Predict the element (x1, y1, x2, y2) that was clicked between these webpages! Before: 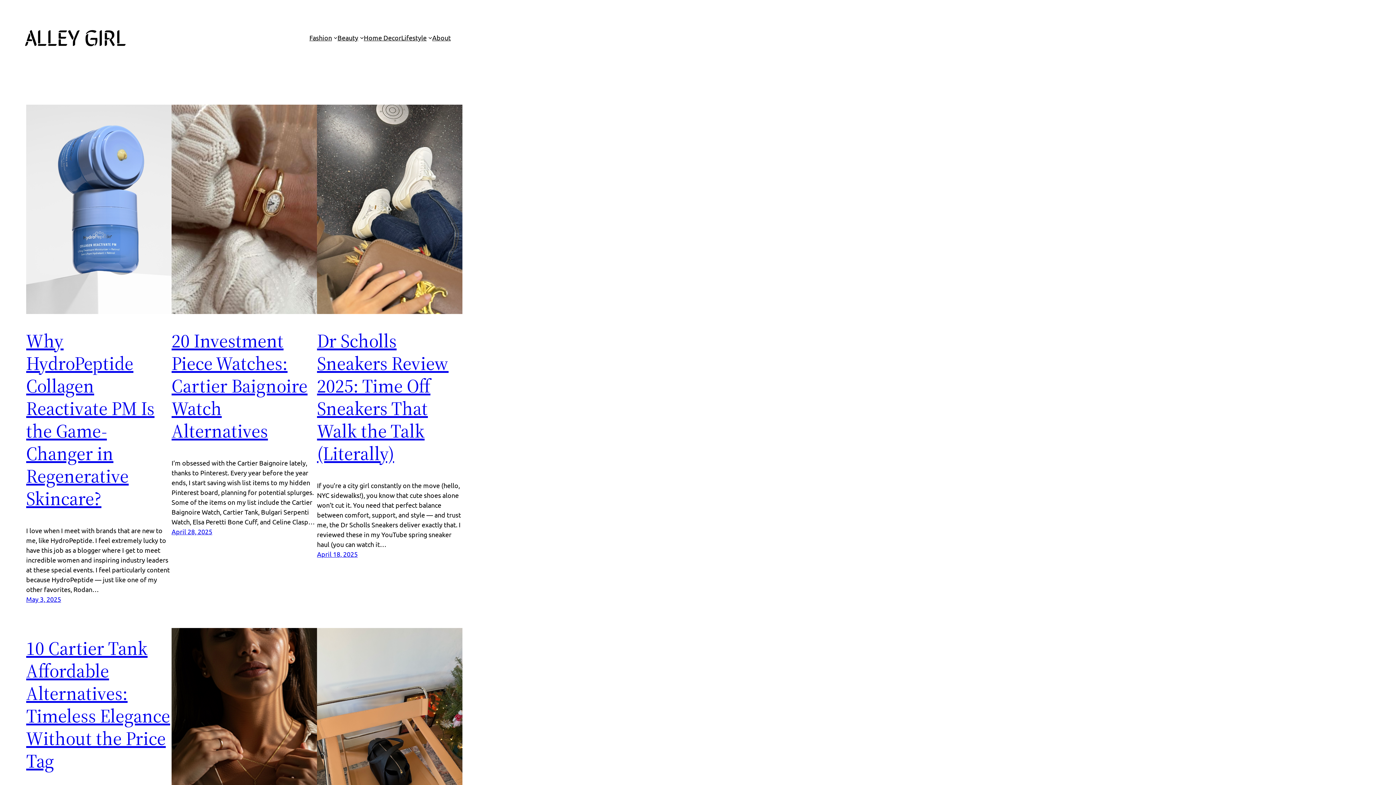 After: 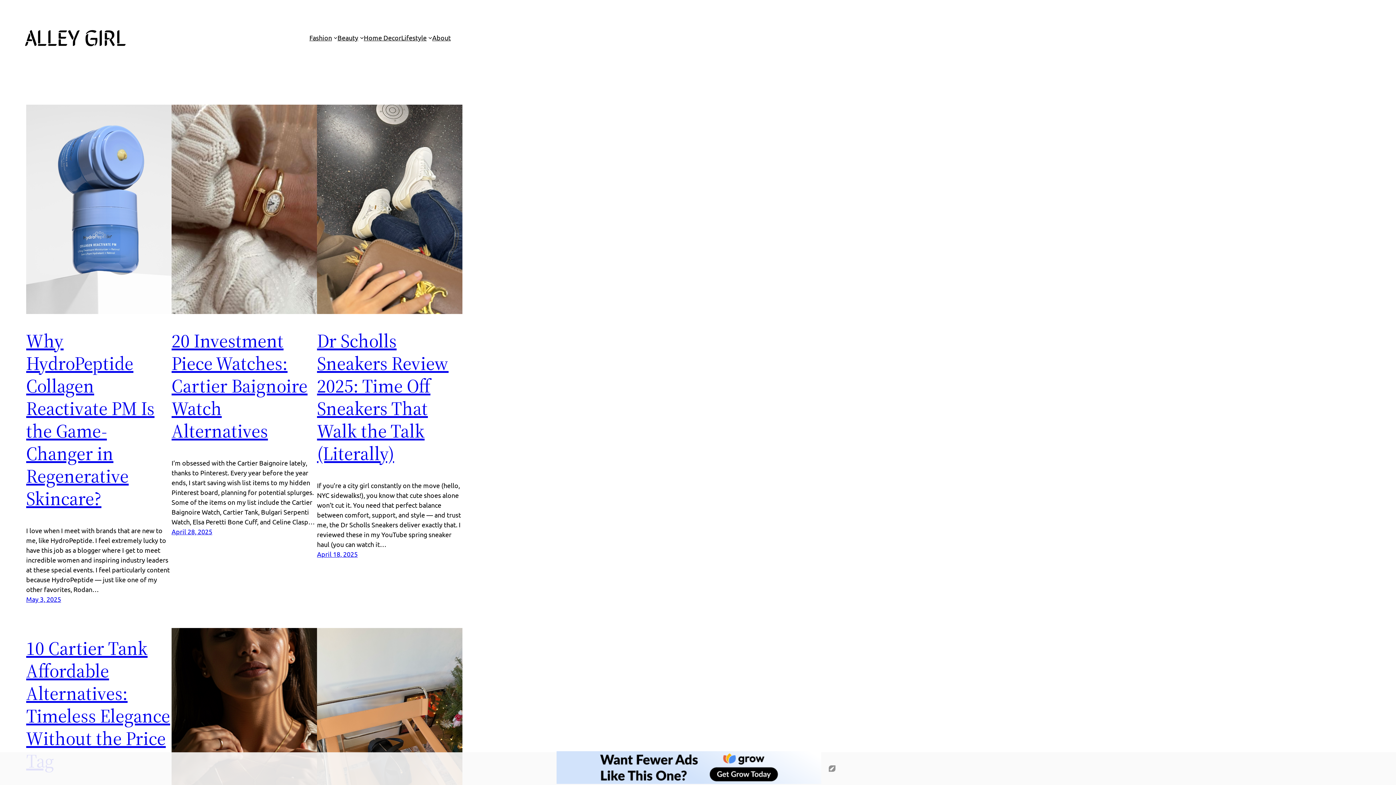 Action: label: Home Decor bbox: (363, 32, 401, 42)